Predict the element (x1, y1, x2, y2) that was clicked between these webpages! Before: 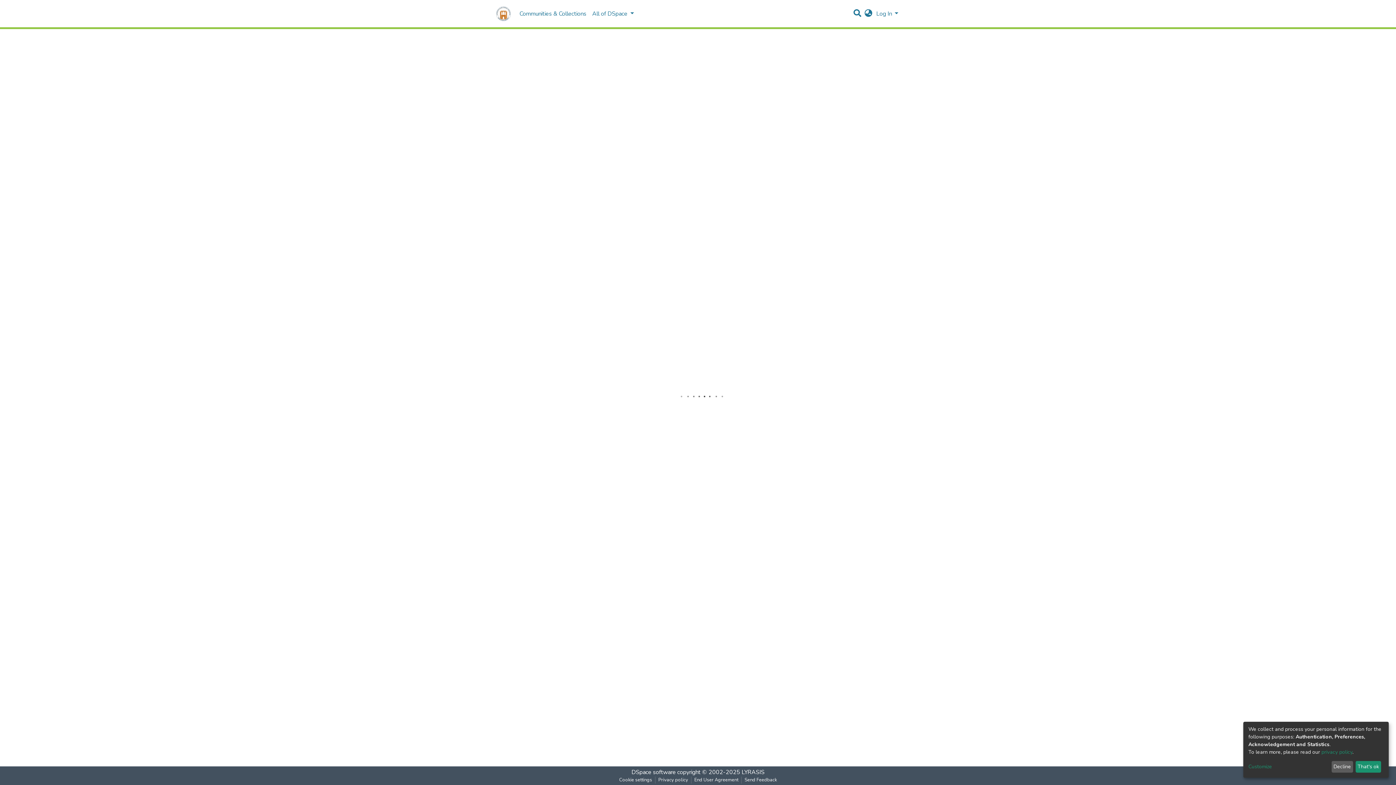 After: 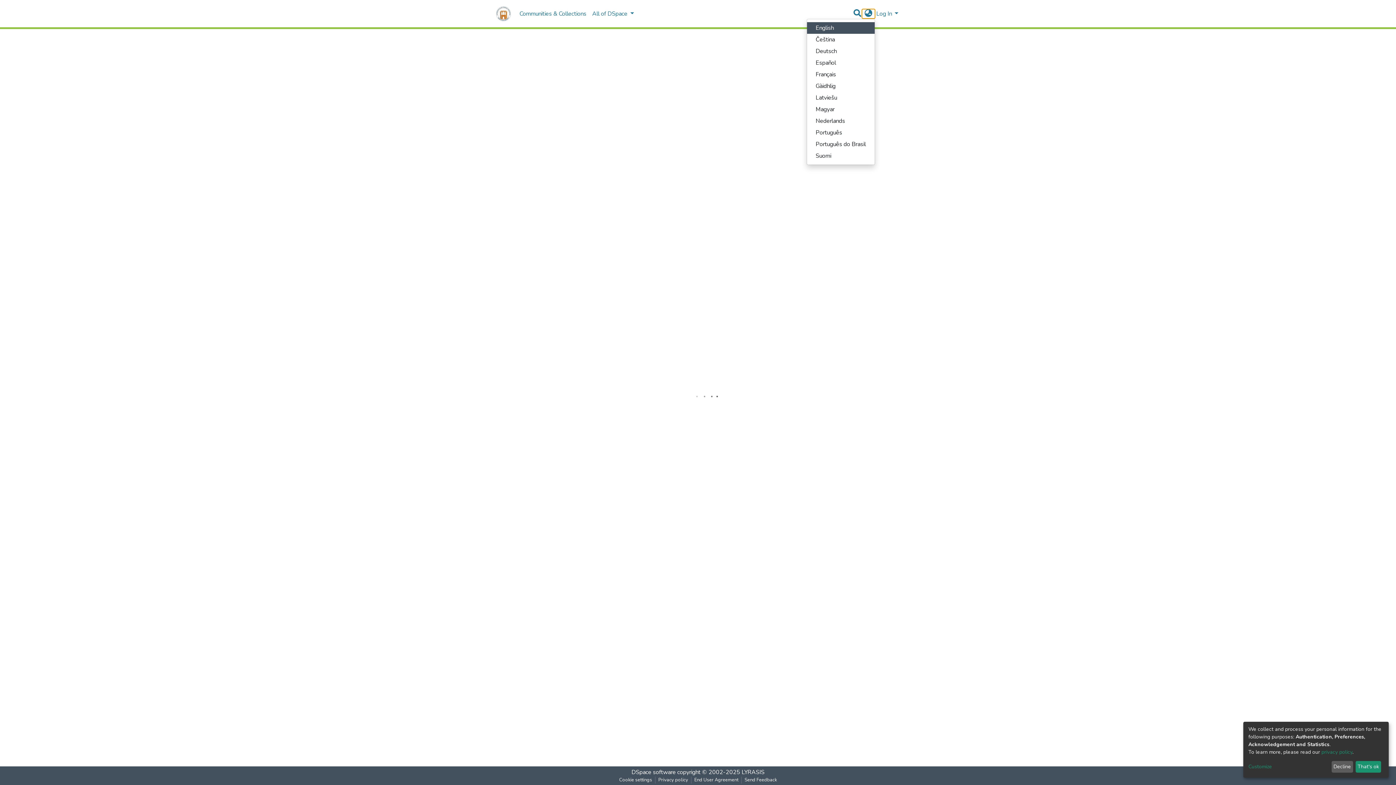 Action: label: Language switch bbox: (862, 9, 875, 18)